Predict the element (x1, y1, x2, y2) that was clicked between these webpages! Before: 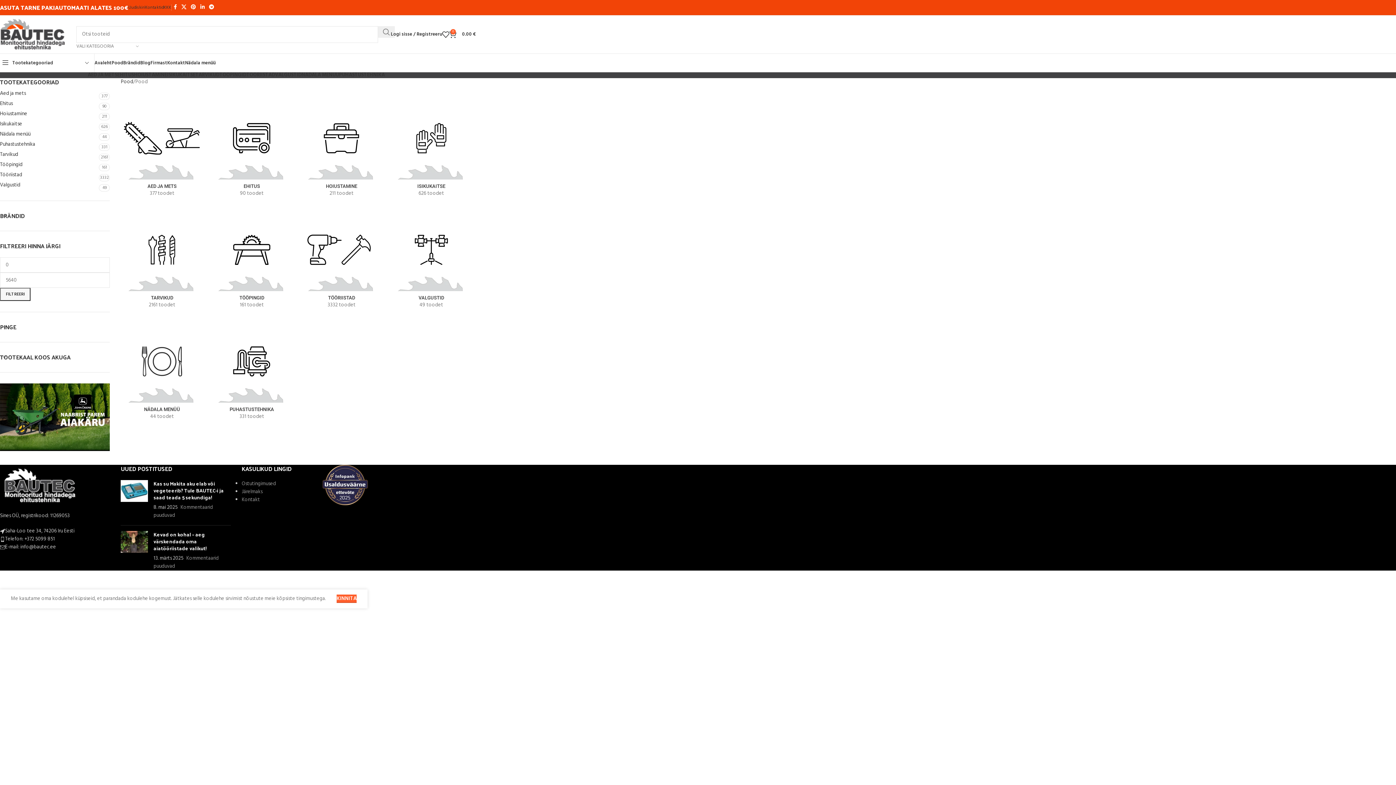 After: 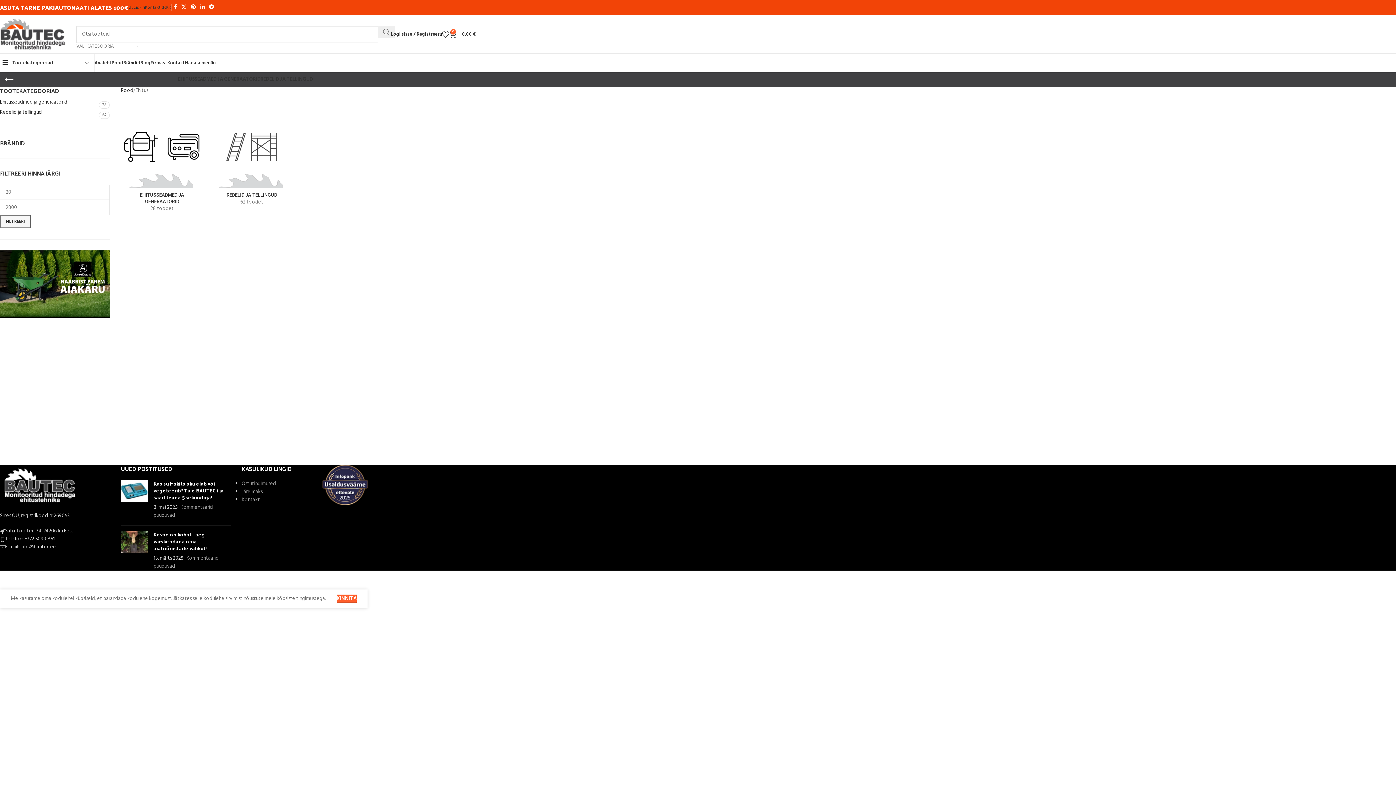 Action: bbox: (210, 96, 293, 179) label: Category image